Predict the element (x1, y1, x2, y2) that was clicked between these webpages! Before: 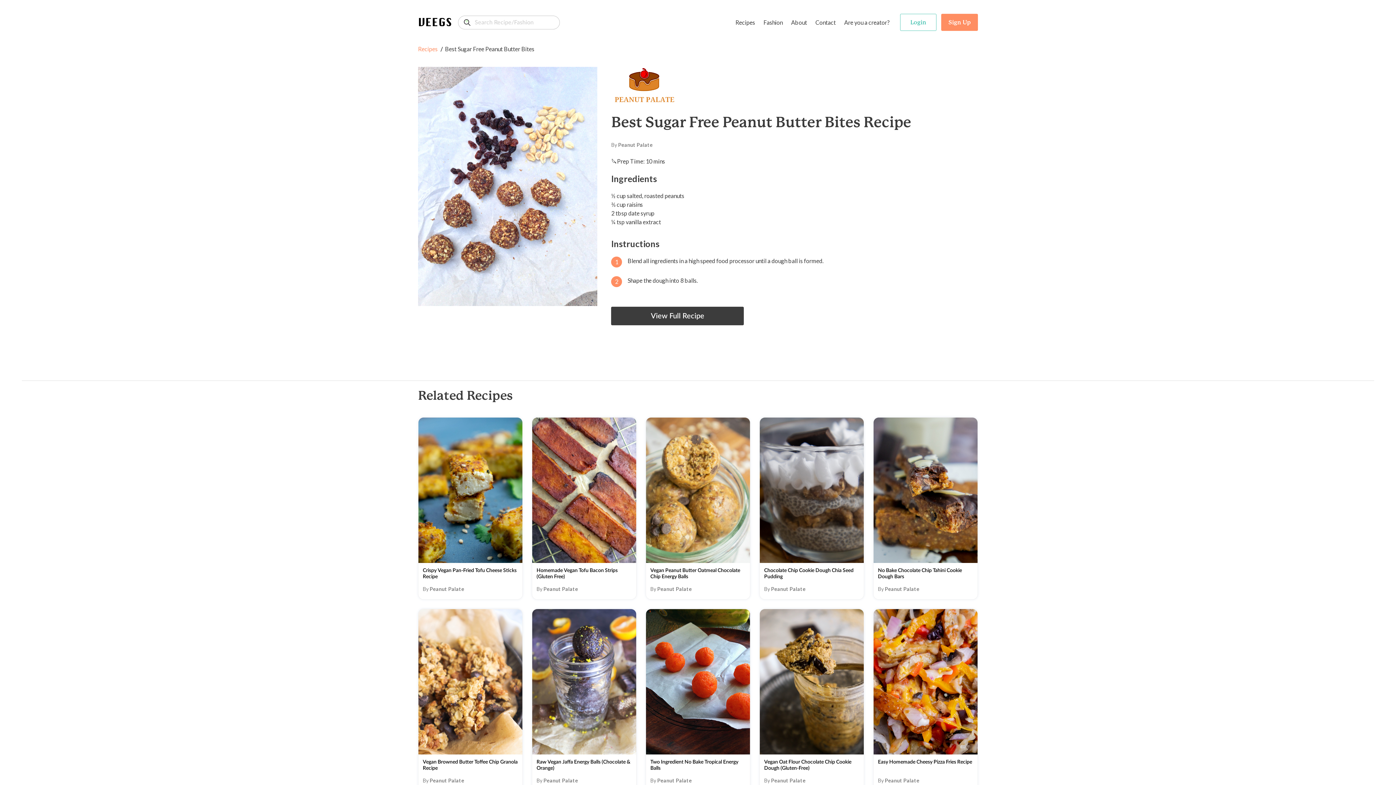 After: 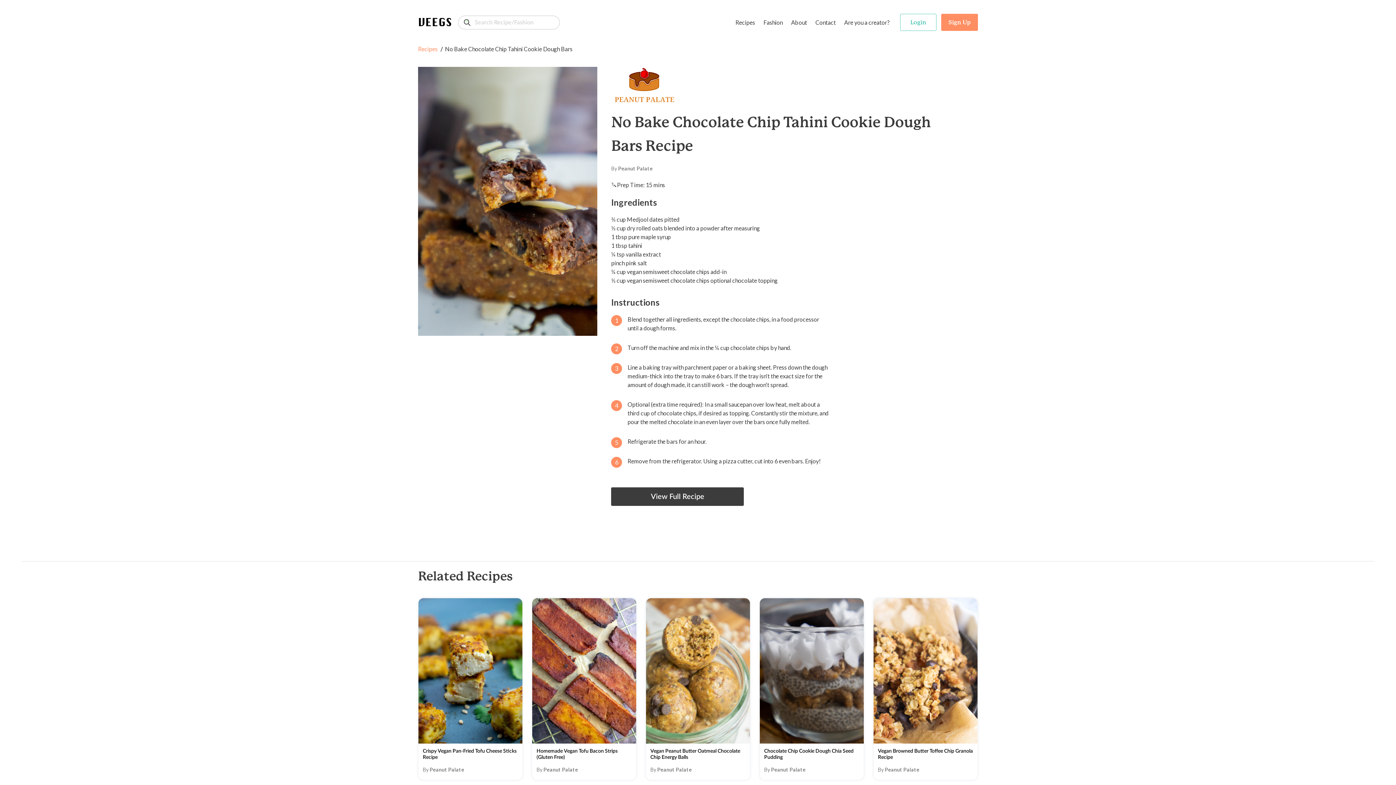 Action: bbox: (873, 417, 978, 600) label: No Bake Chocolate Chip Tahini Cookie Dough Bars
By Peanut Palate